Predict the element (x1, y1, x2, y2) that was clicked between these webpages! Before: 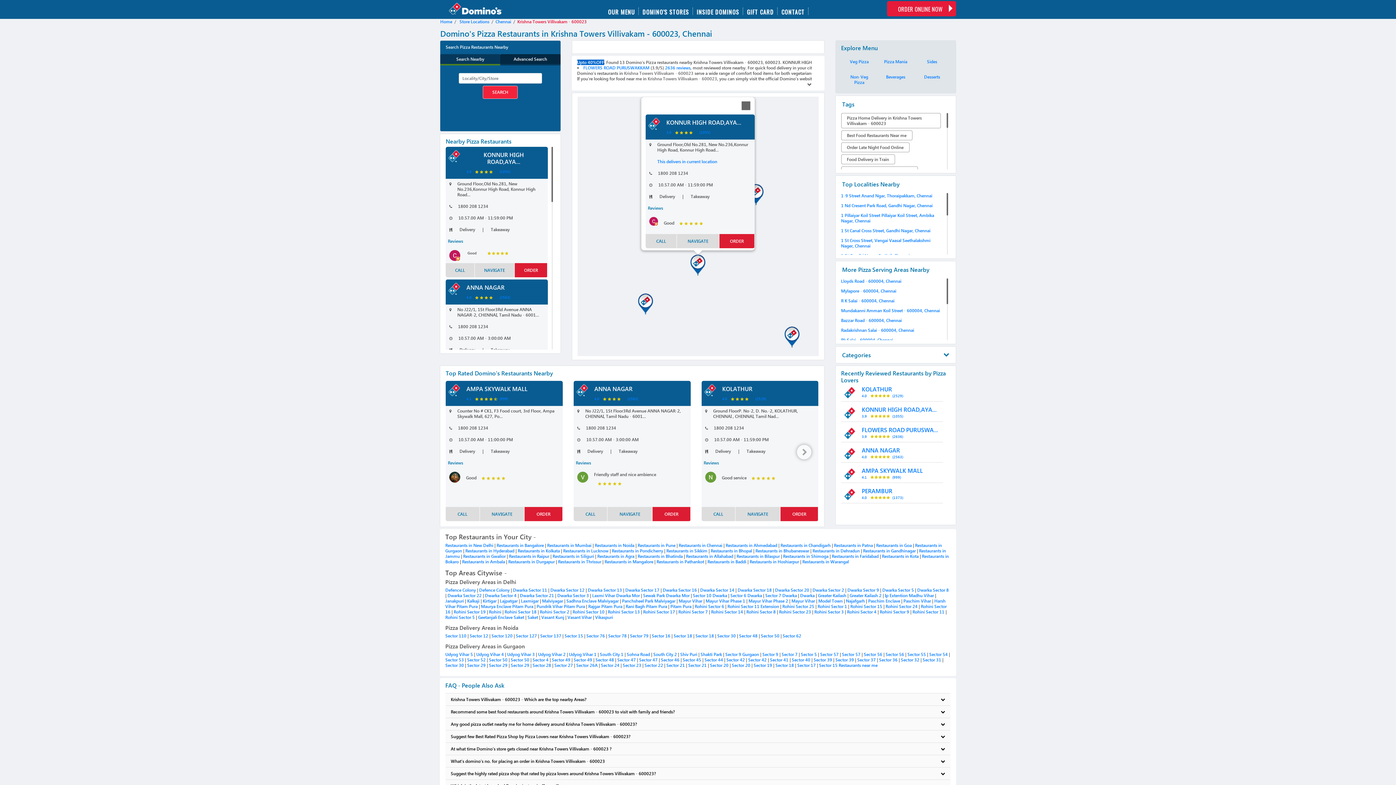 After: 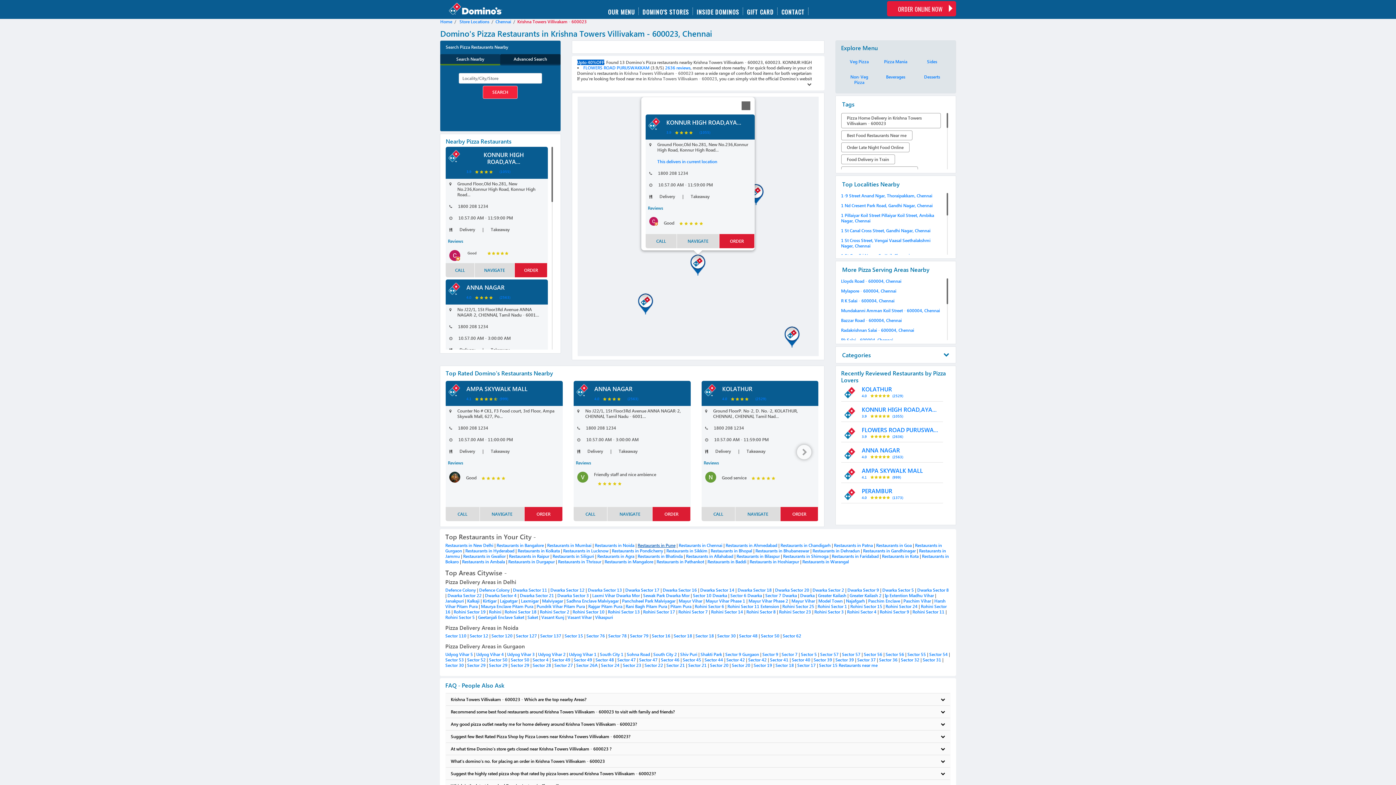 Action: label: Restaurants in Pune bbox: (637, 542, 675, 548)